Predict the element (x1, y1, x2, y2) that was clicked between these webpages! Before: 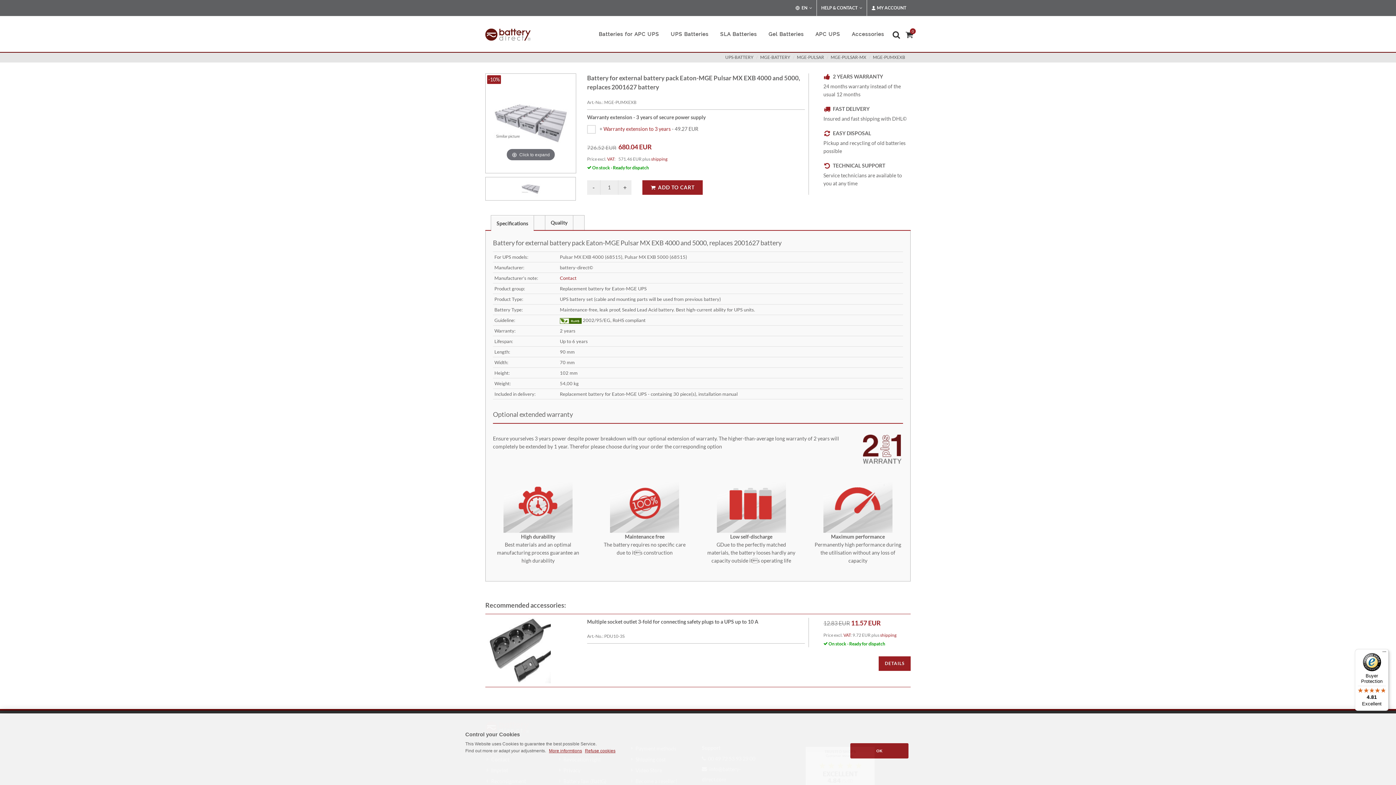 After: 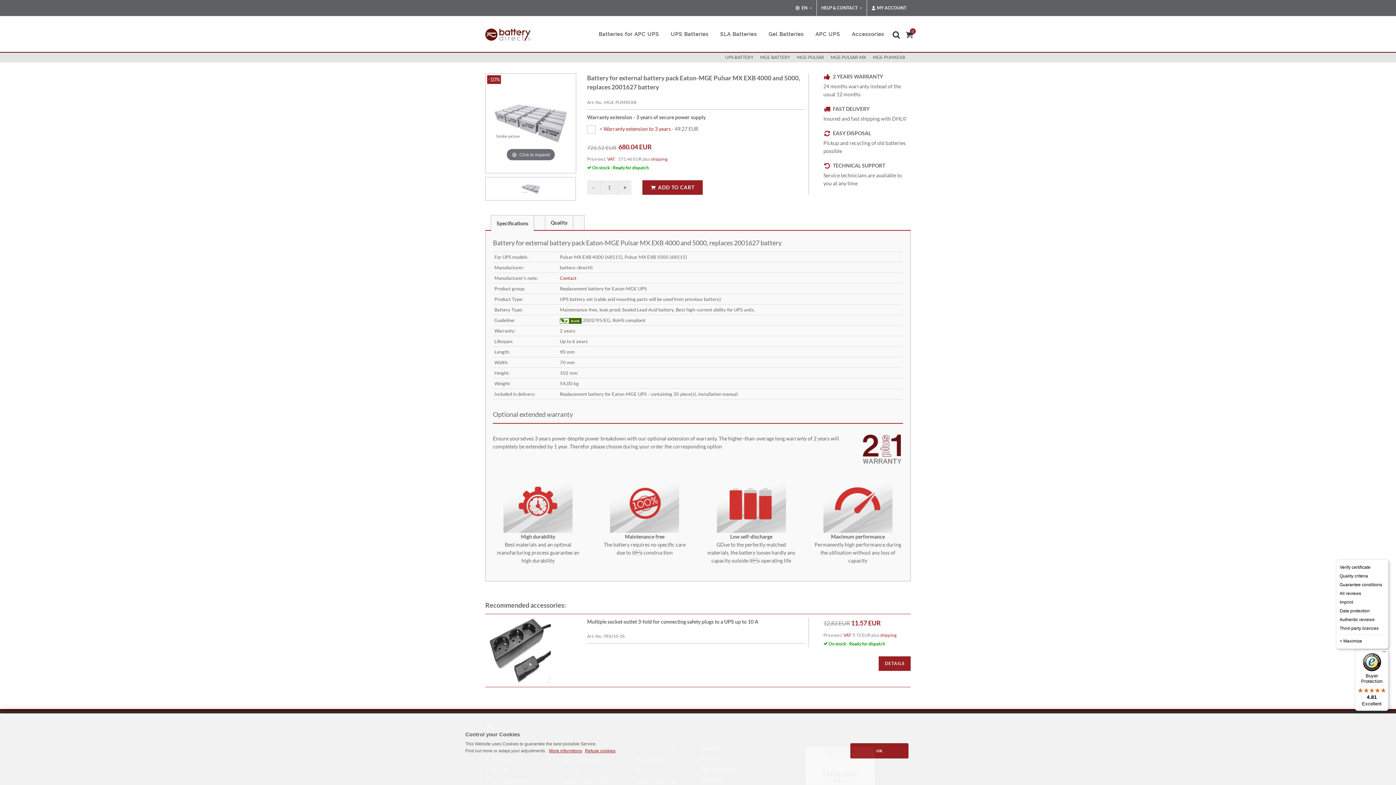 Action: label: Menu bbox: (1380, 649, 1389, 658)